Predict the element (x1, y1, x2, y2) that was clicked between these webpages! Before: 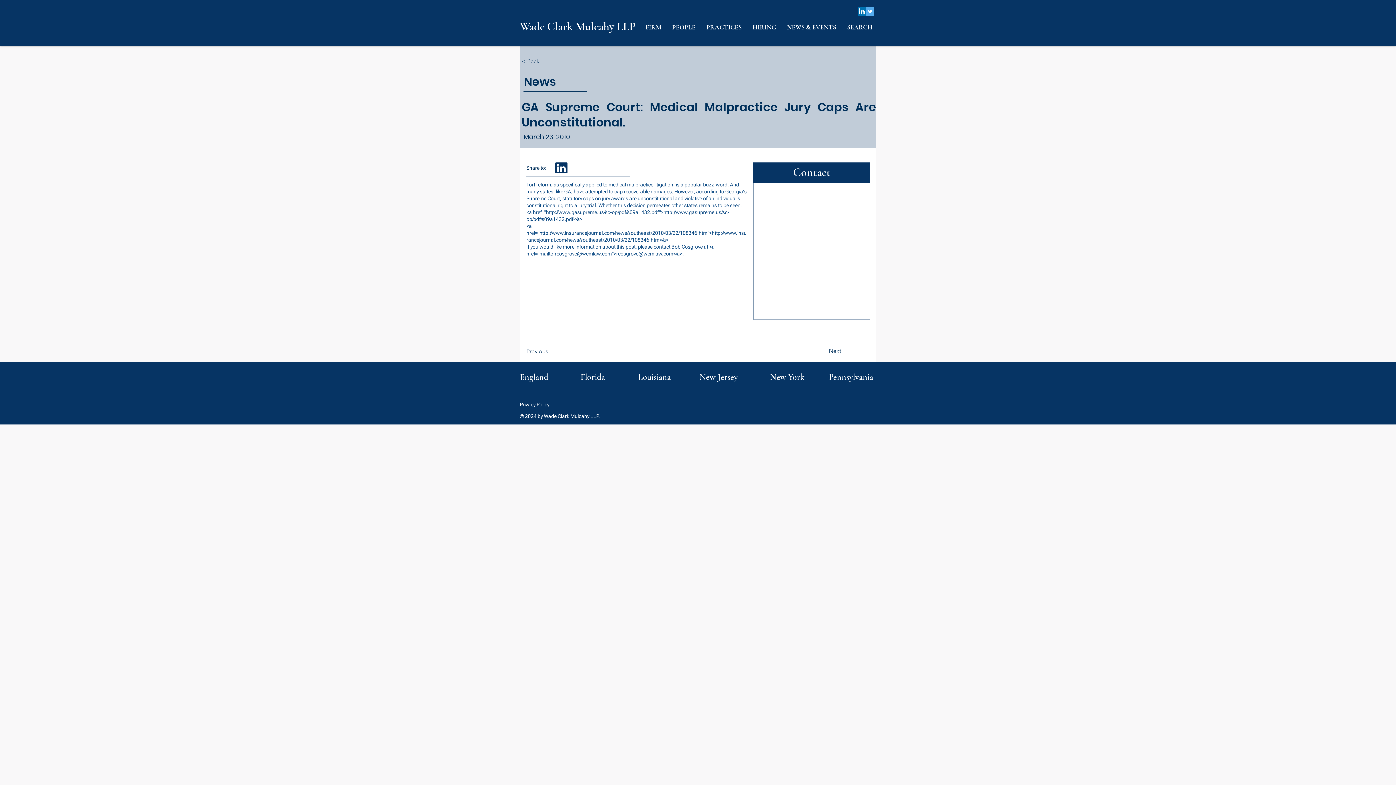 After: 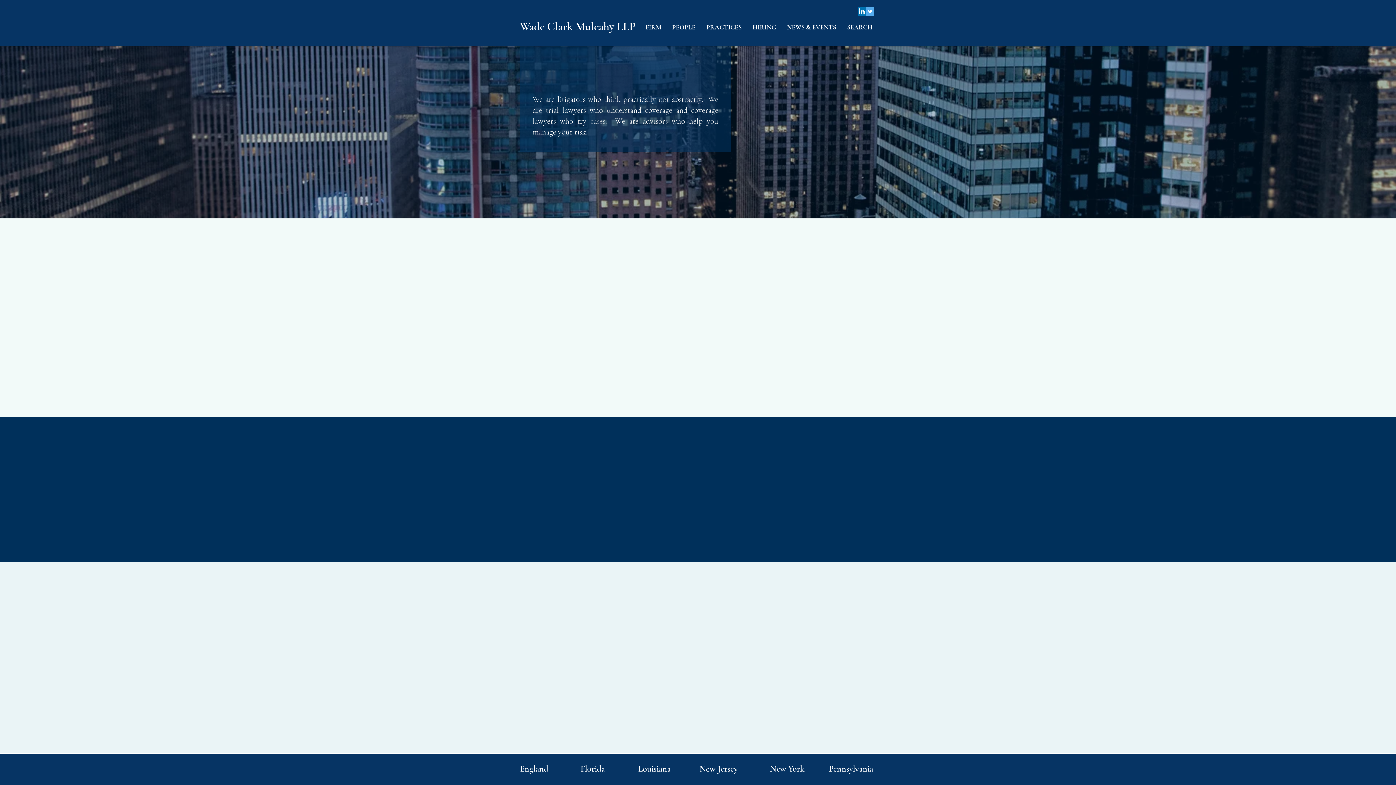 Action: label: Wade Clark Mulcahy LLP bbox: (520, 19, 636, 33)